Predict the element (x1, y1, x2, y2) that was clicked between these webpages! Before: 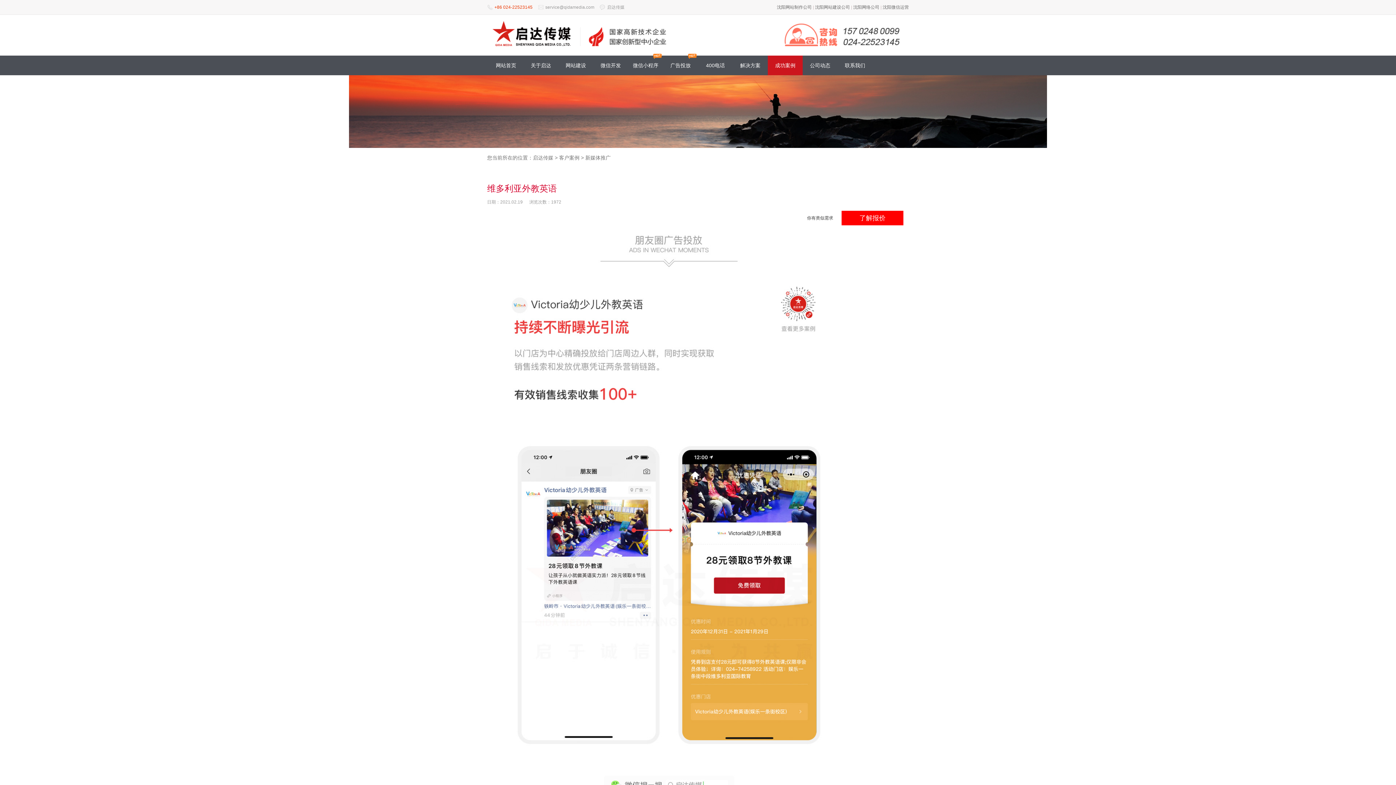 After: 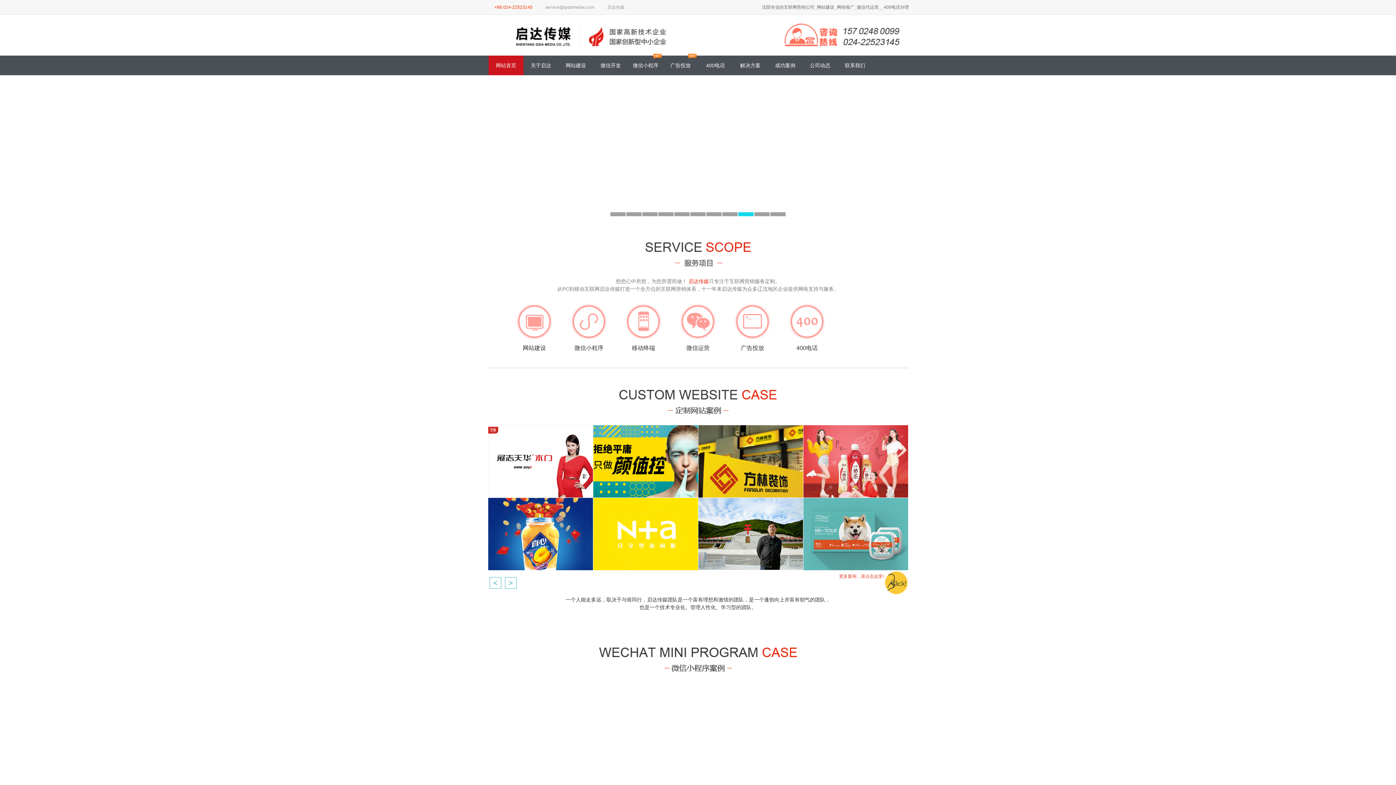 Action: label: 网站首页 bbox: (488, 55, 523, 75)